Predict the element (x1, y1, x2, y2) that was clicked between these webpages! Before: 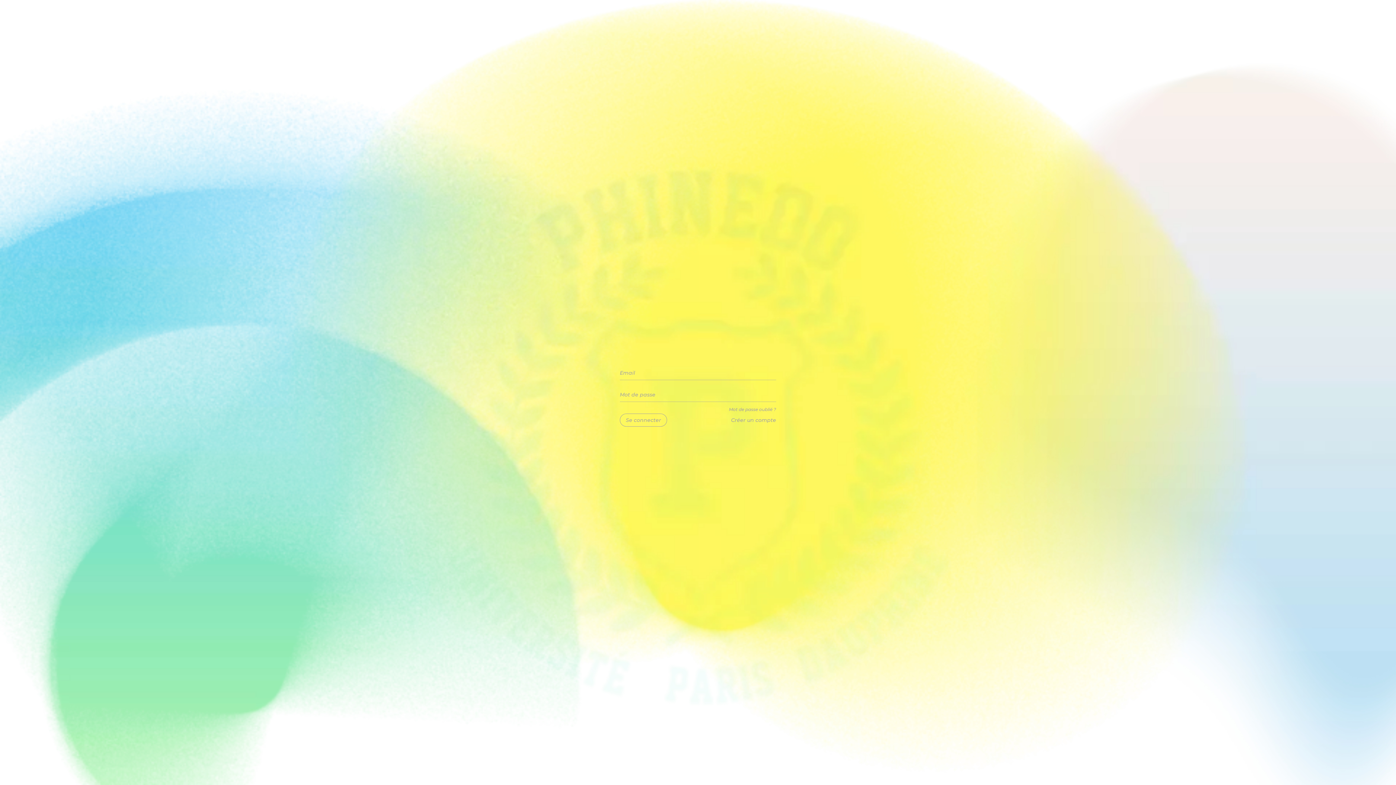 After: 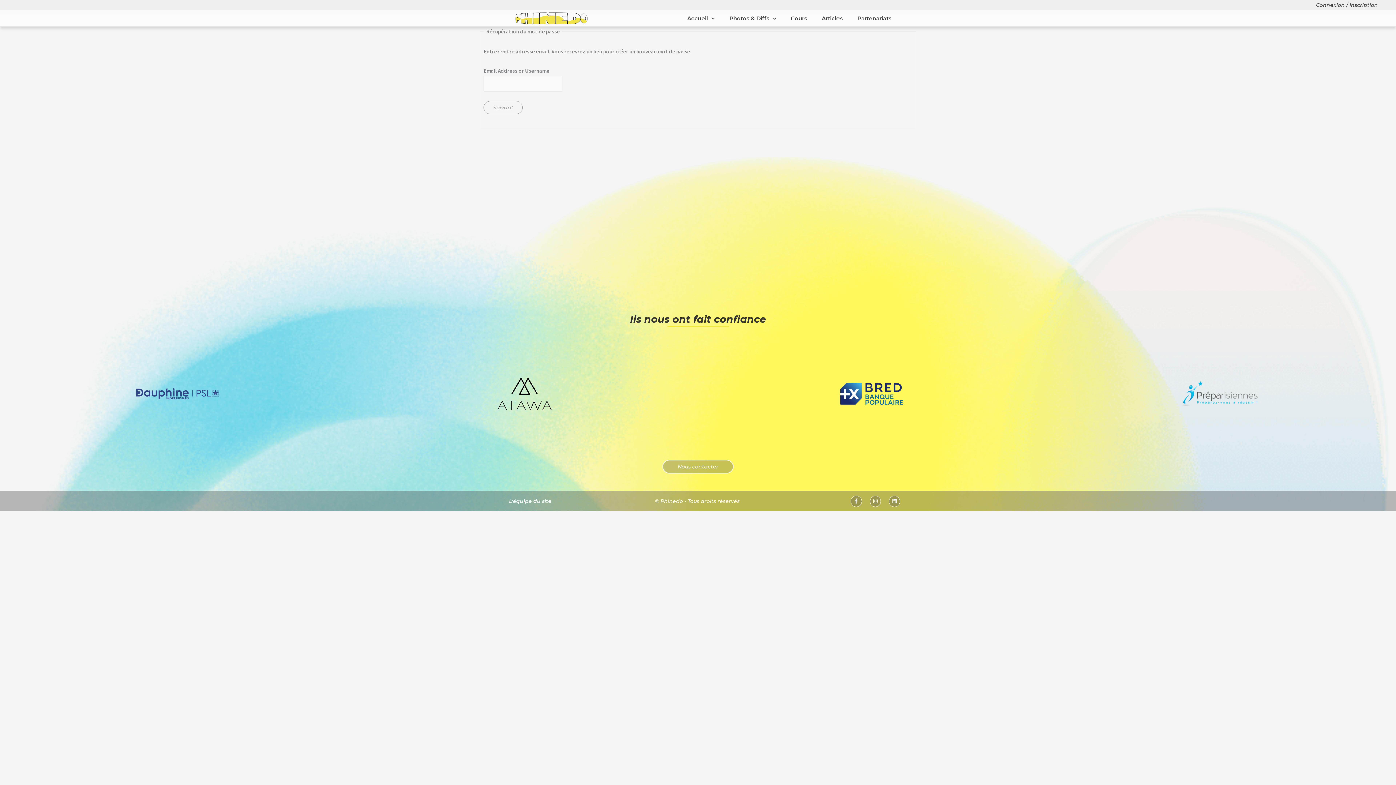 Action: bbox: (729, 406, 776, 412) label: Mot de passe oublié ?